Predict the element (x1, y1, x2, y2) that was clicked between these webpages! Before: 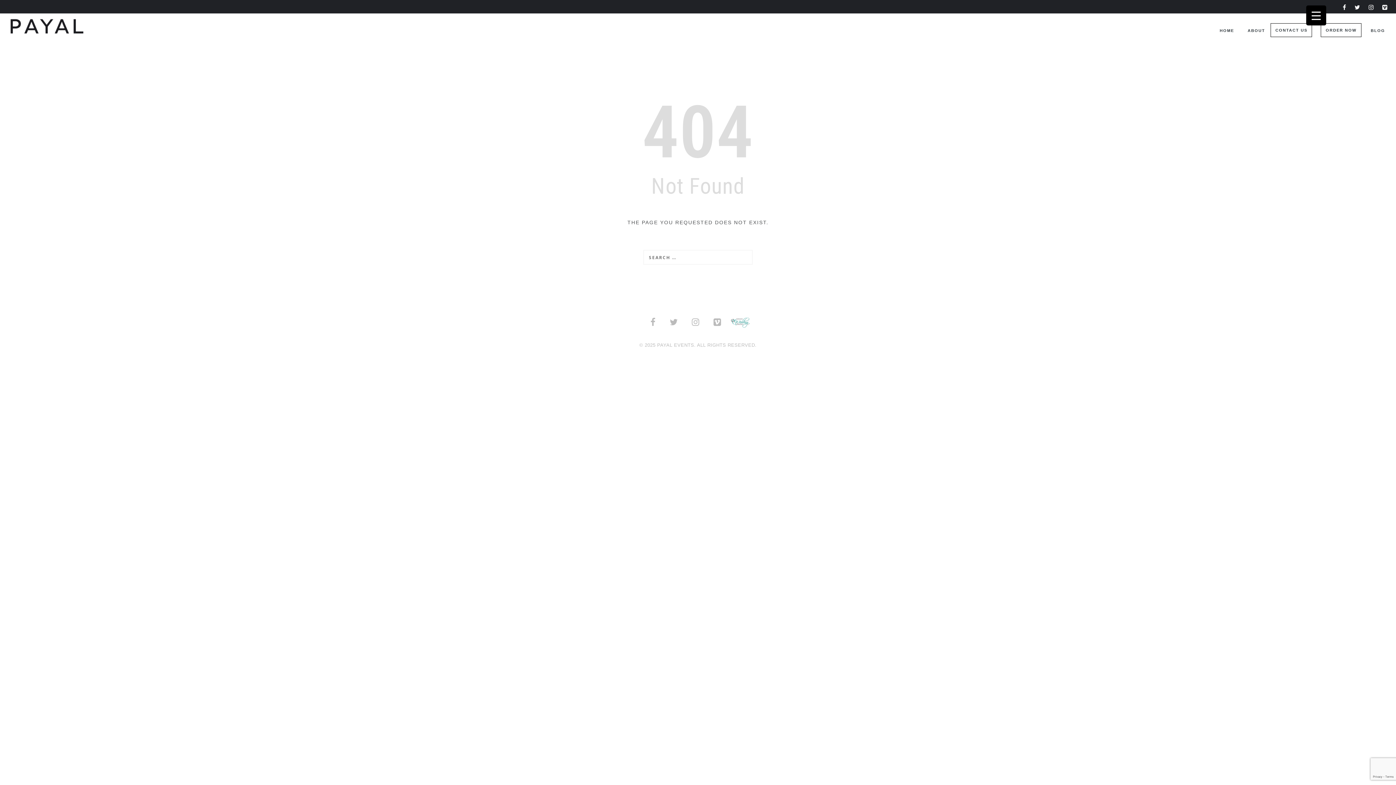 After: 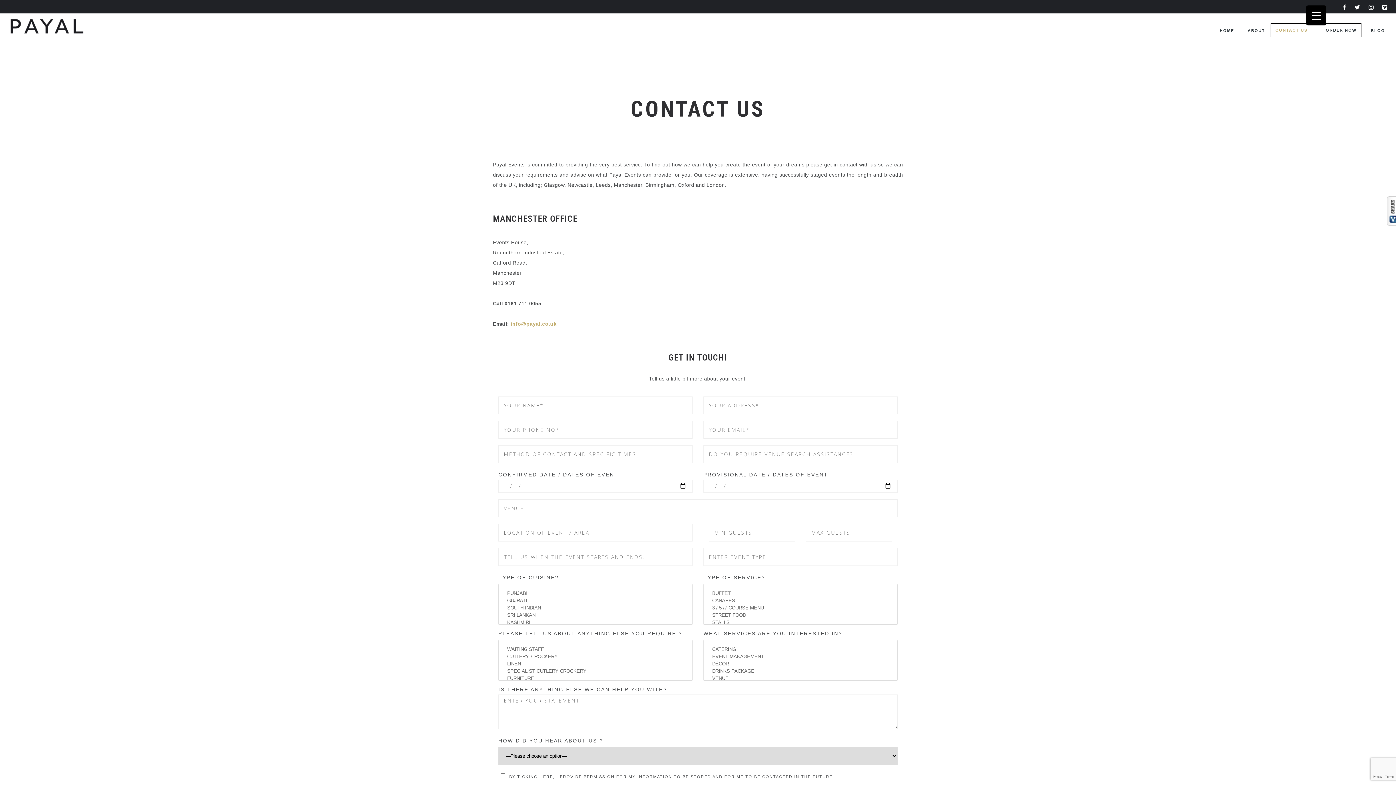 Action: bbox: (1271, 23, 1312, 36) label: CONTACT US